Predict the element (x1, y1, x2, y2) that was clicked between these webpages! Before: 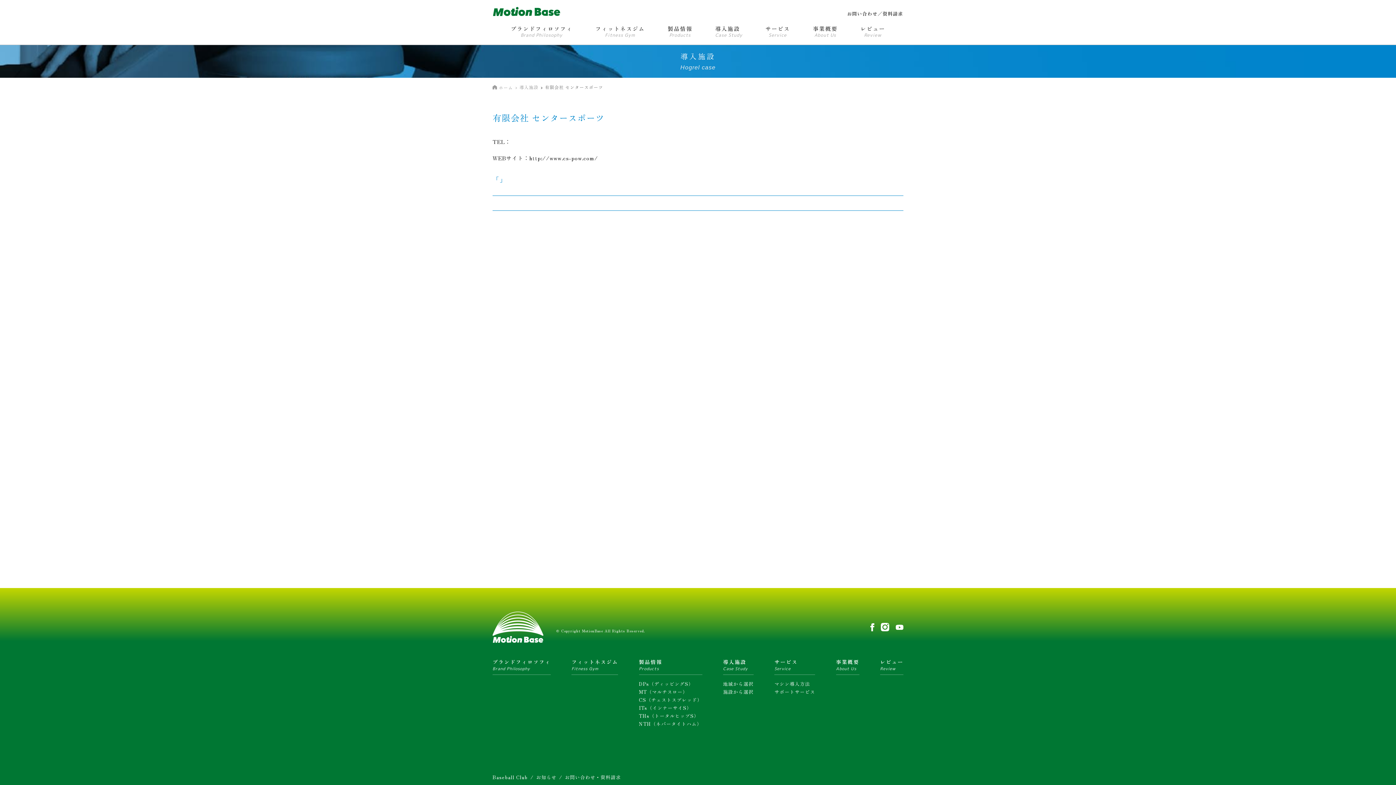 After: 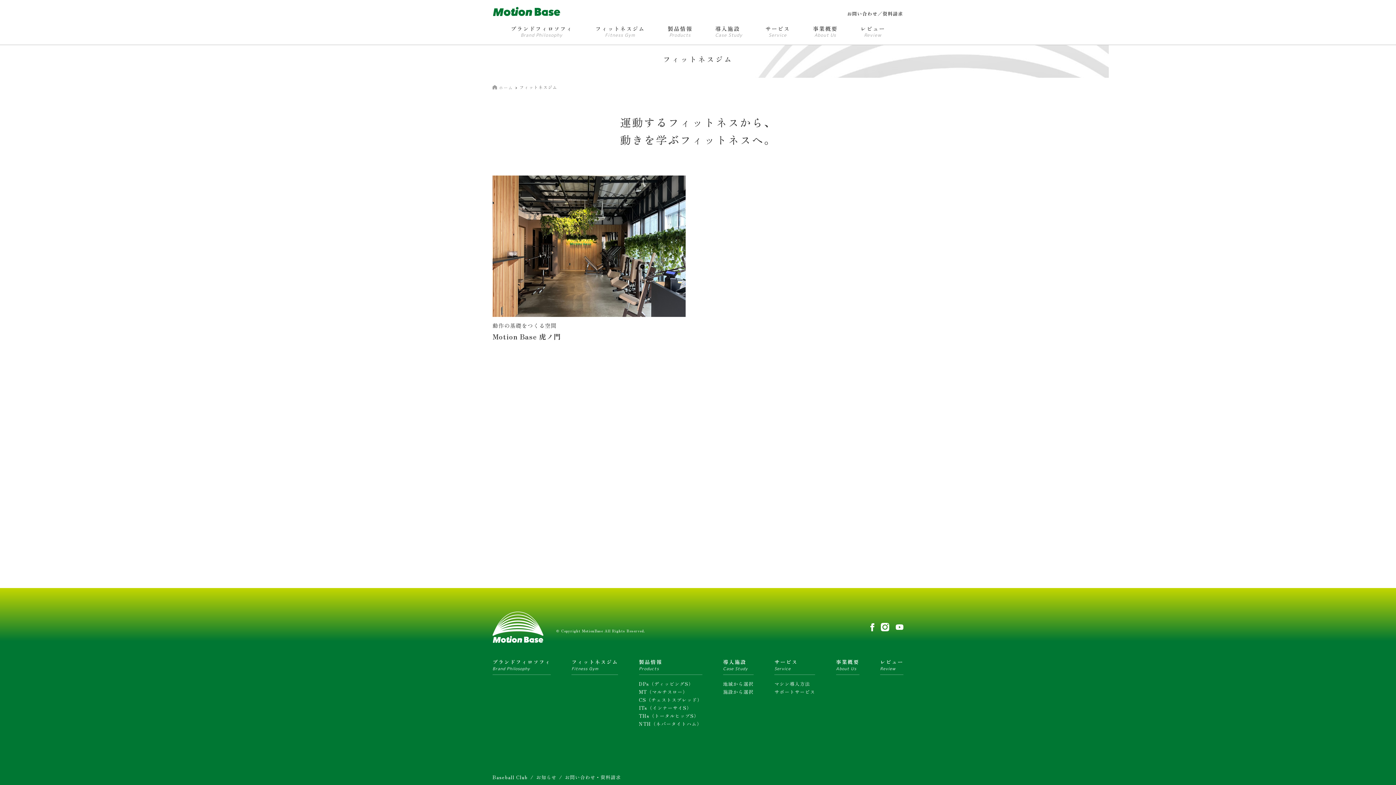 Action: label: フィットネスジム
Fitness Gym bbox: (595, 25, 645, 44)